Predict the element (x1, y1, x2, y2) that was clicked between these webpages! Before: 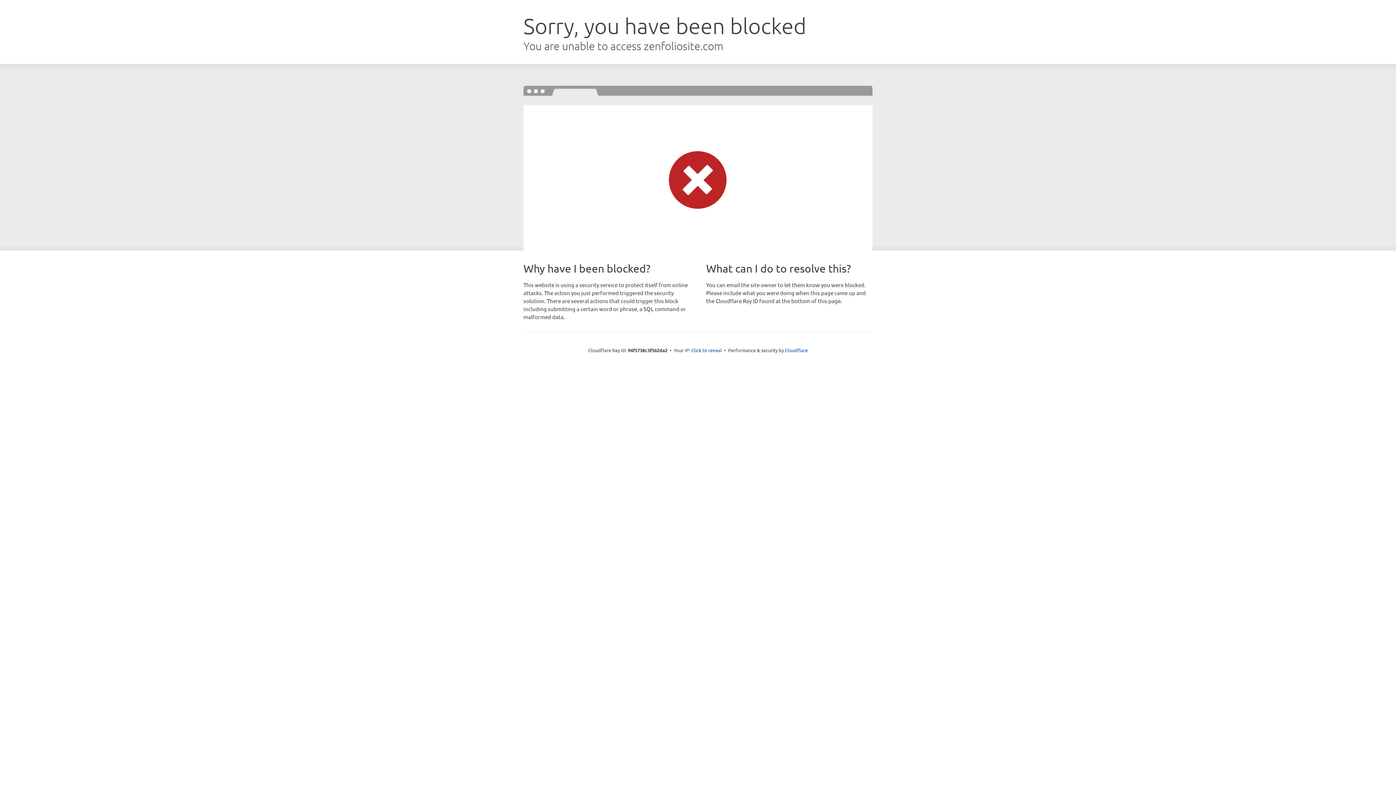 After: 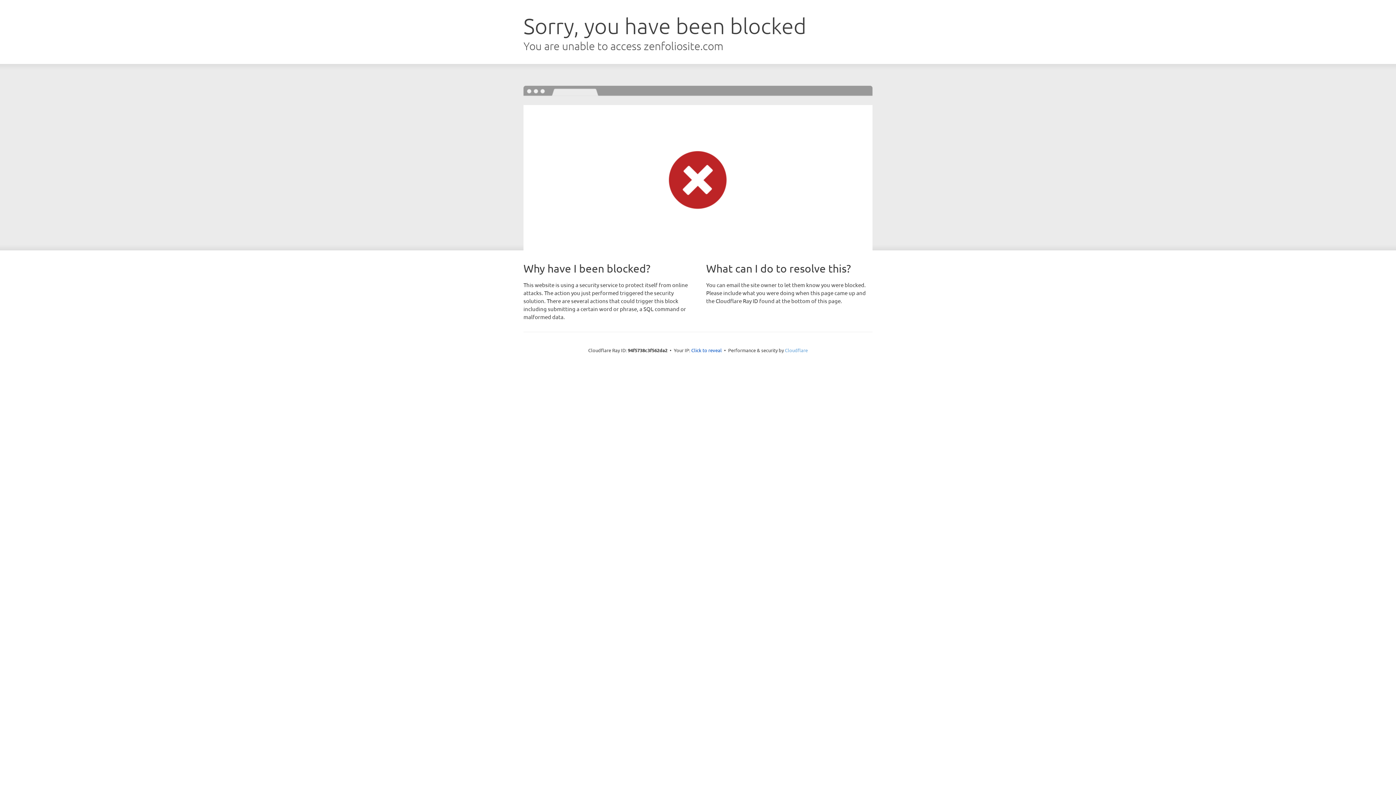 Action: label: Cloudflare bbox: (785, 347, 808, 353)